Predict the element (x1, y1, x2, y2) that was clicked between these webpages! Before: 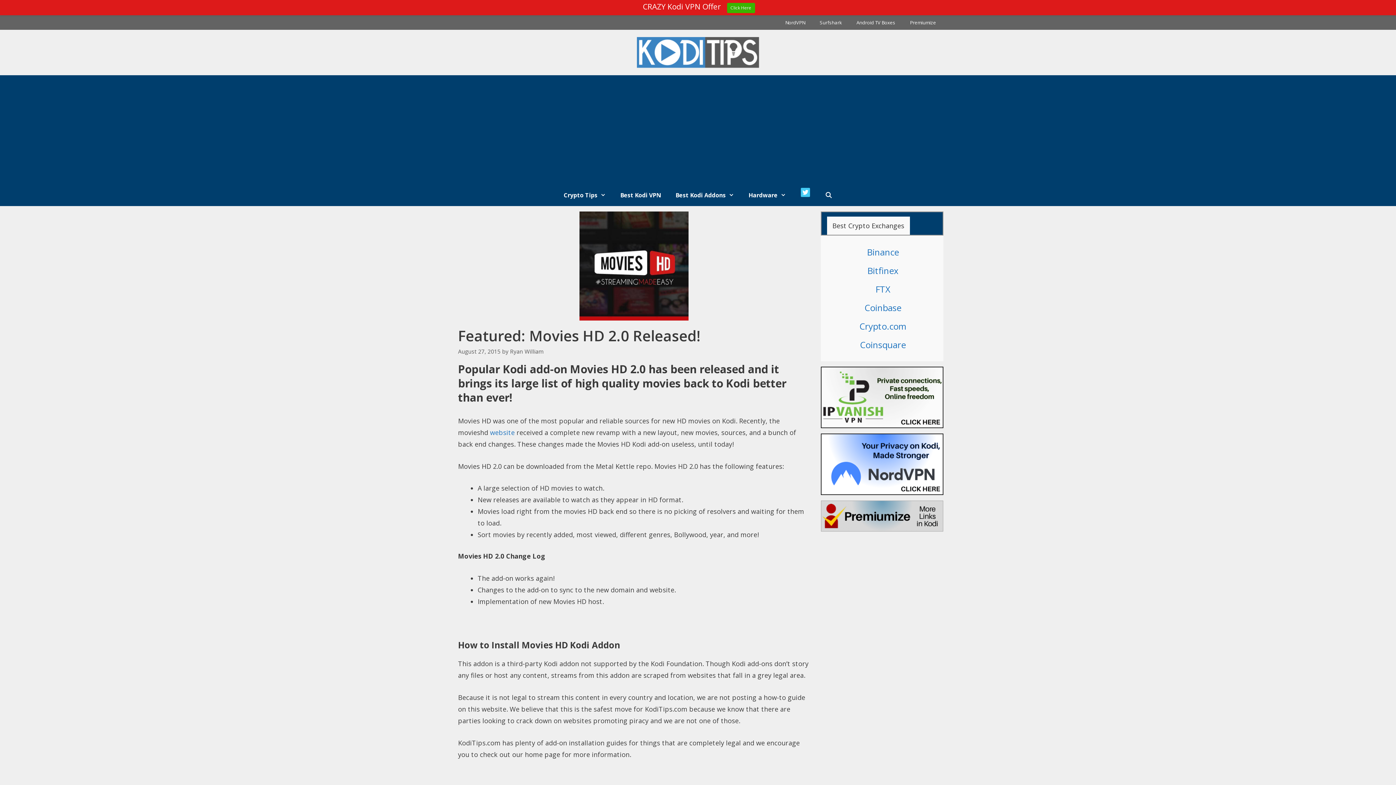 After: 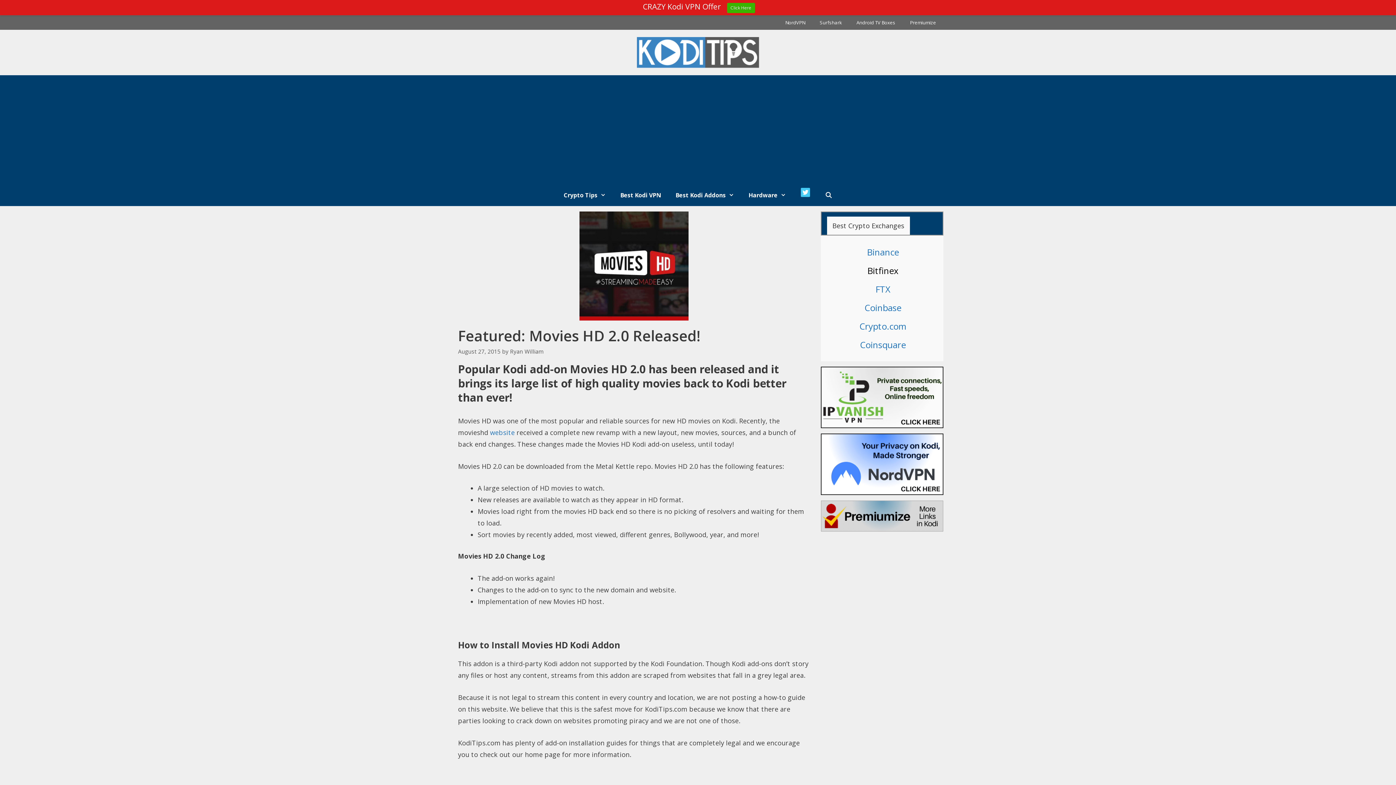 Action: label: Bitfinex bbox: (867, 264, 898, 276)